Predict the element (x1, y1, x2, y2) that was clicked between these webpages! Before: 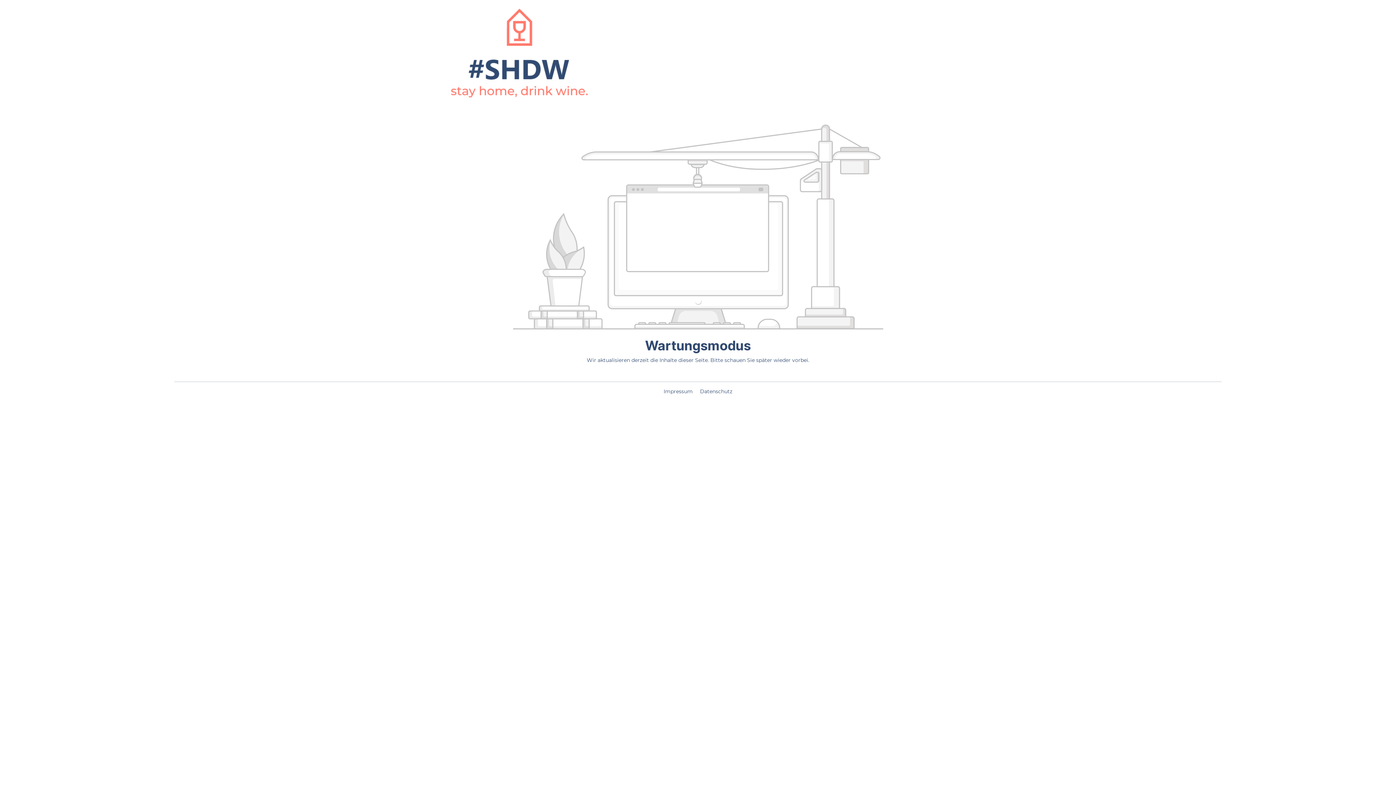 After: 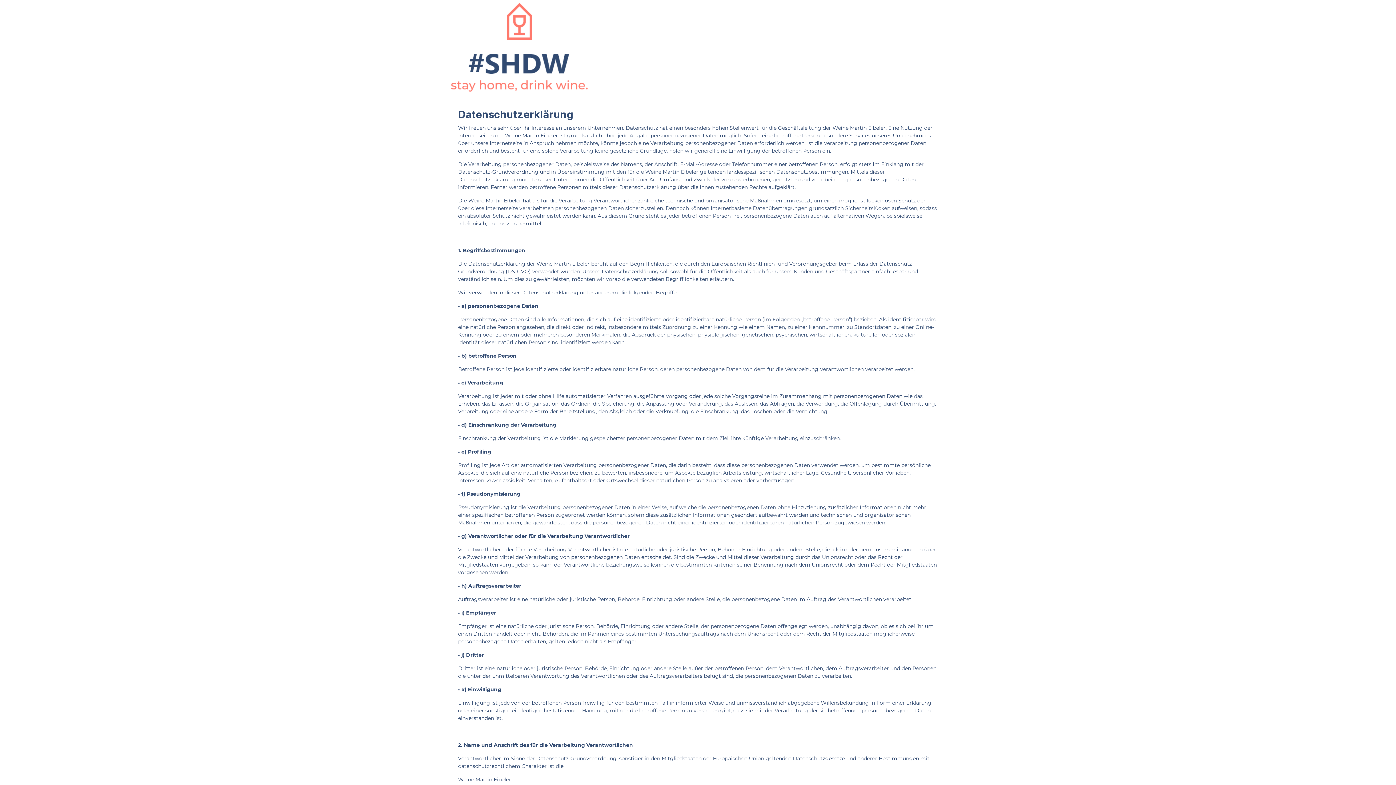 Action: label: Datenschutz bbox: (697, 388, 735, 394)